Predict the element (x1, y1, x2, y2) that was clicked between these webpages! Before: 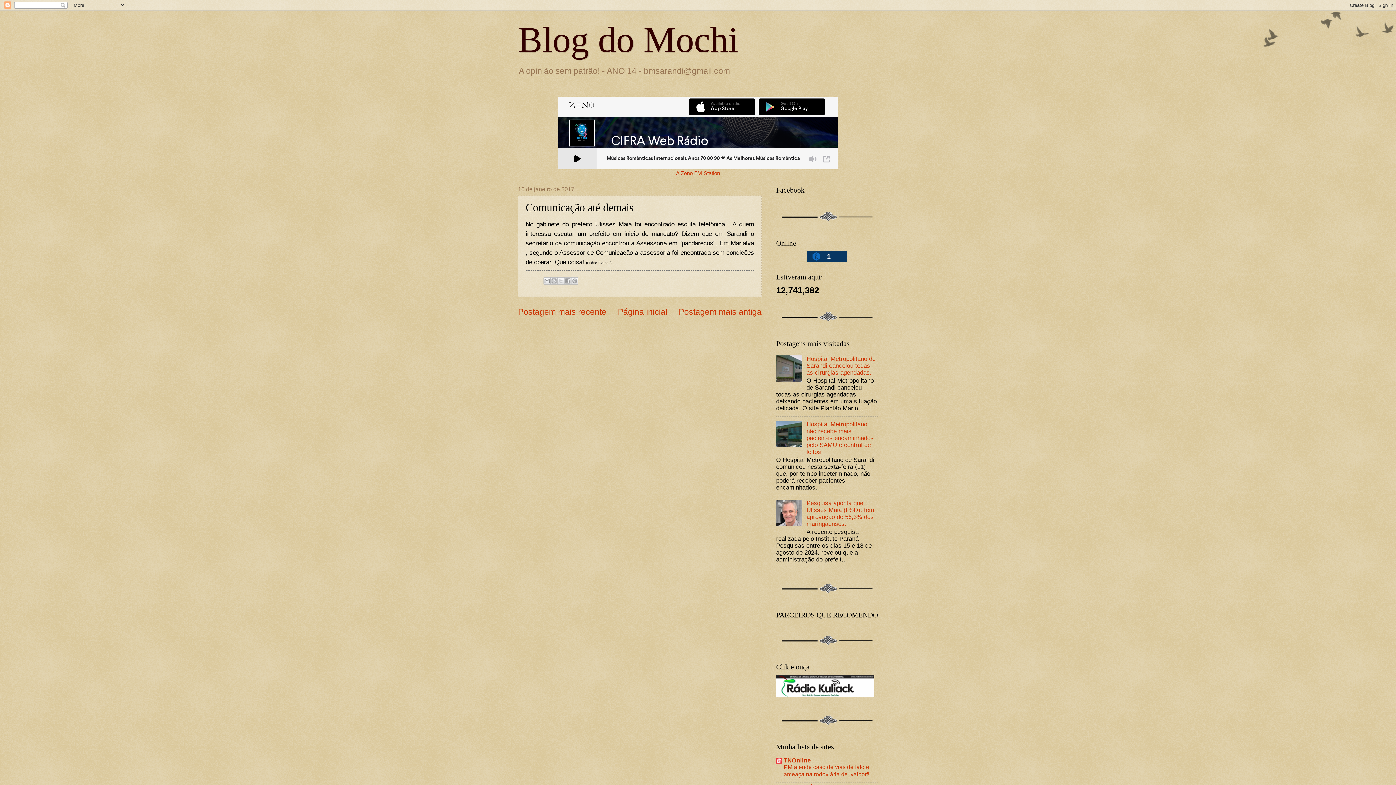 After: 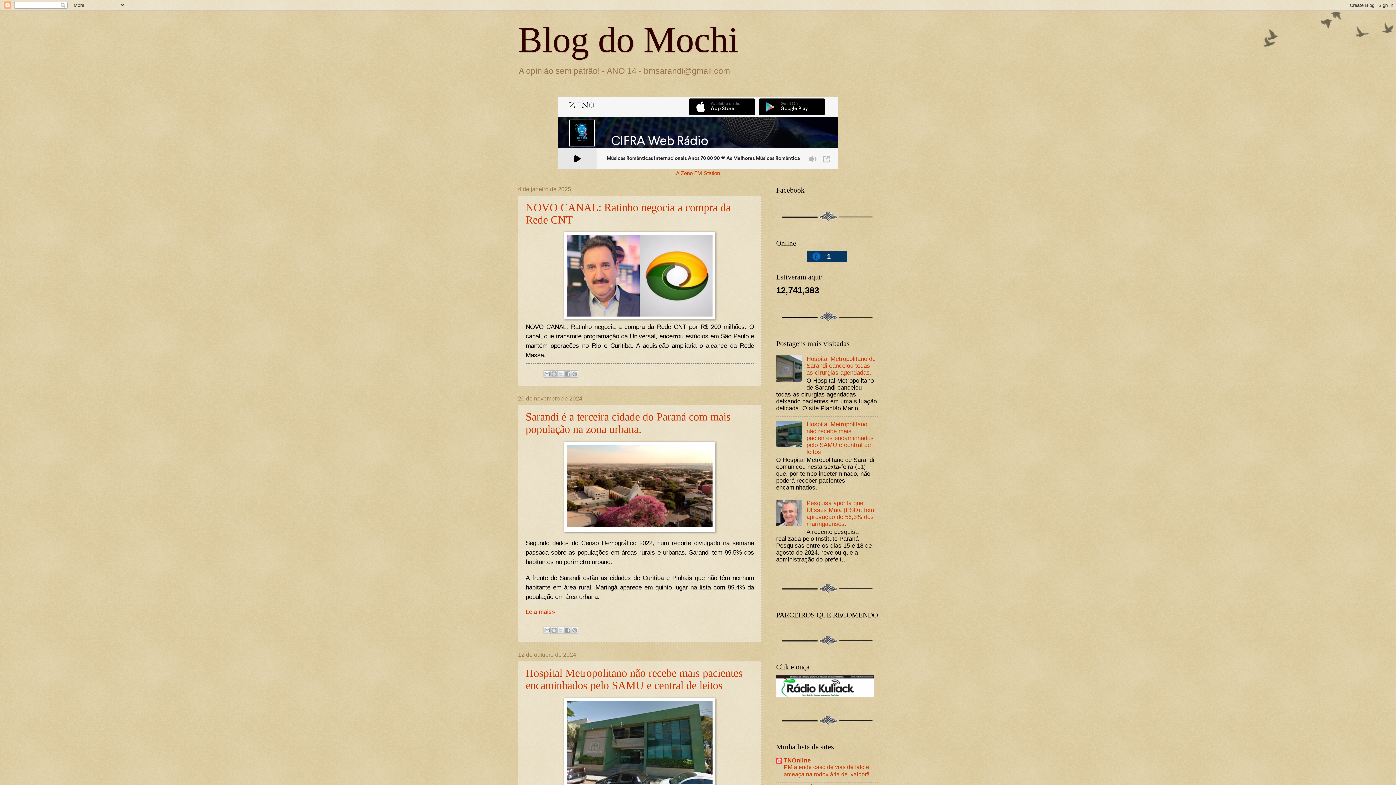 Action: label: Página inicial bbox: (618, 307, 667, 316)